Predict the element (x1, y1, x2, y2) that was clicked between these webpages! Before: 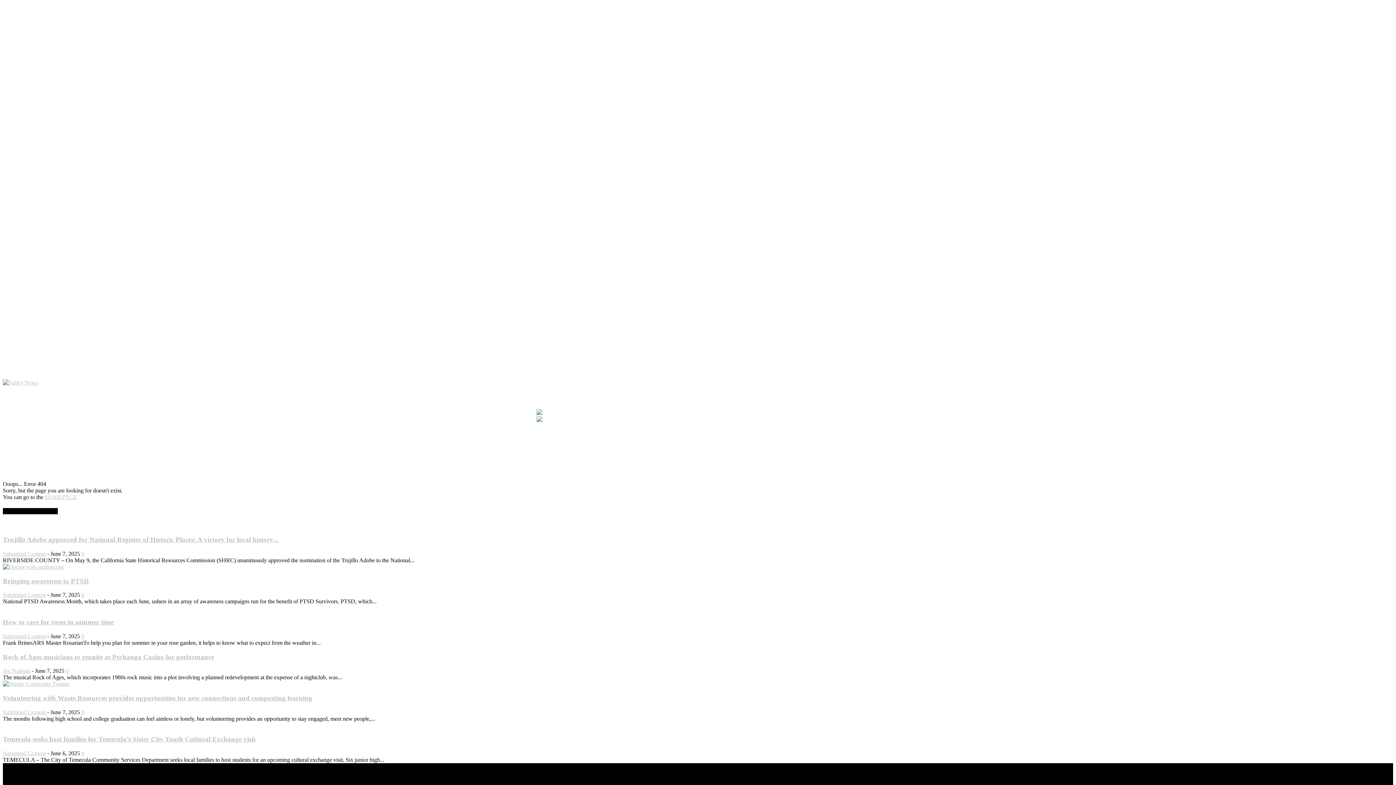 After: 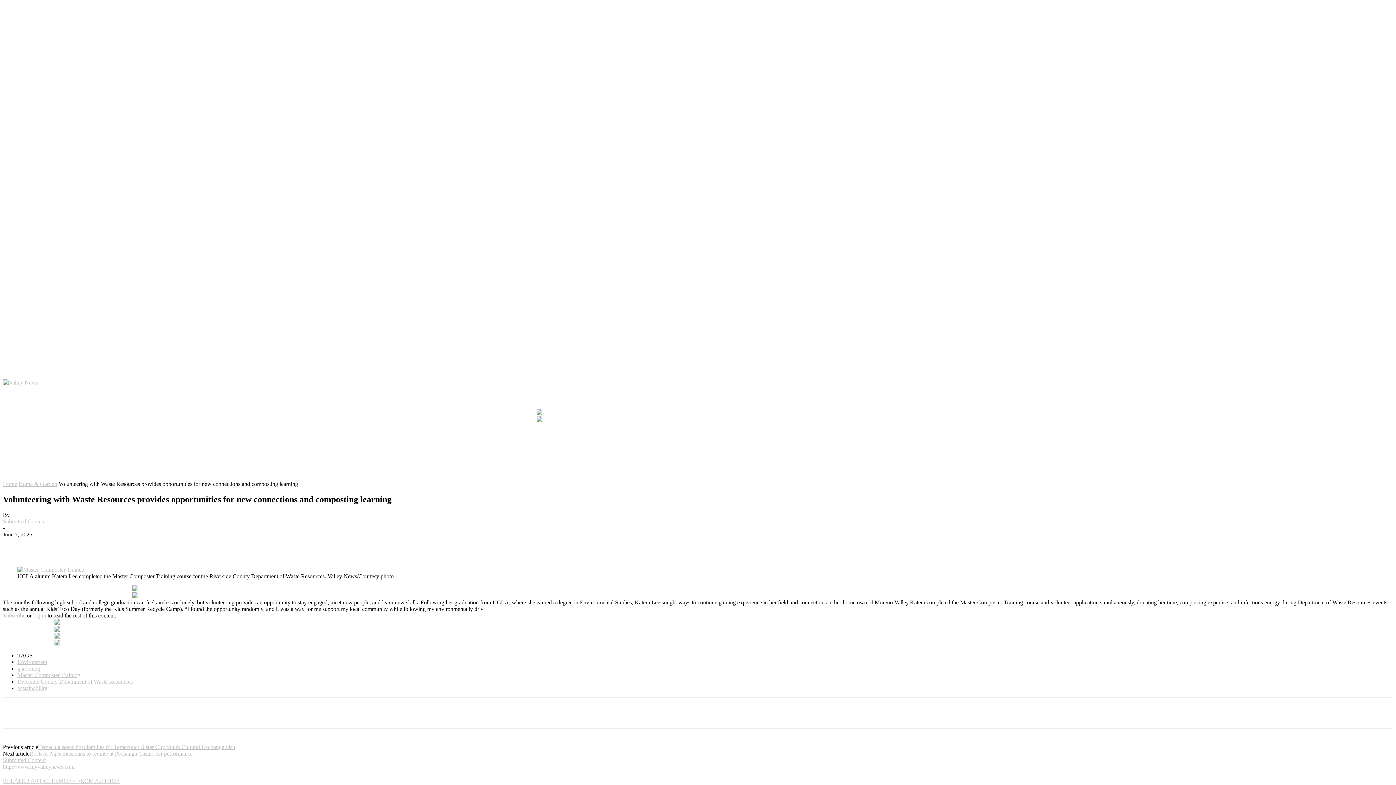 Action: bbox: (81, 709, 84, 715) label: 0